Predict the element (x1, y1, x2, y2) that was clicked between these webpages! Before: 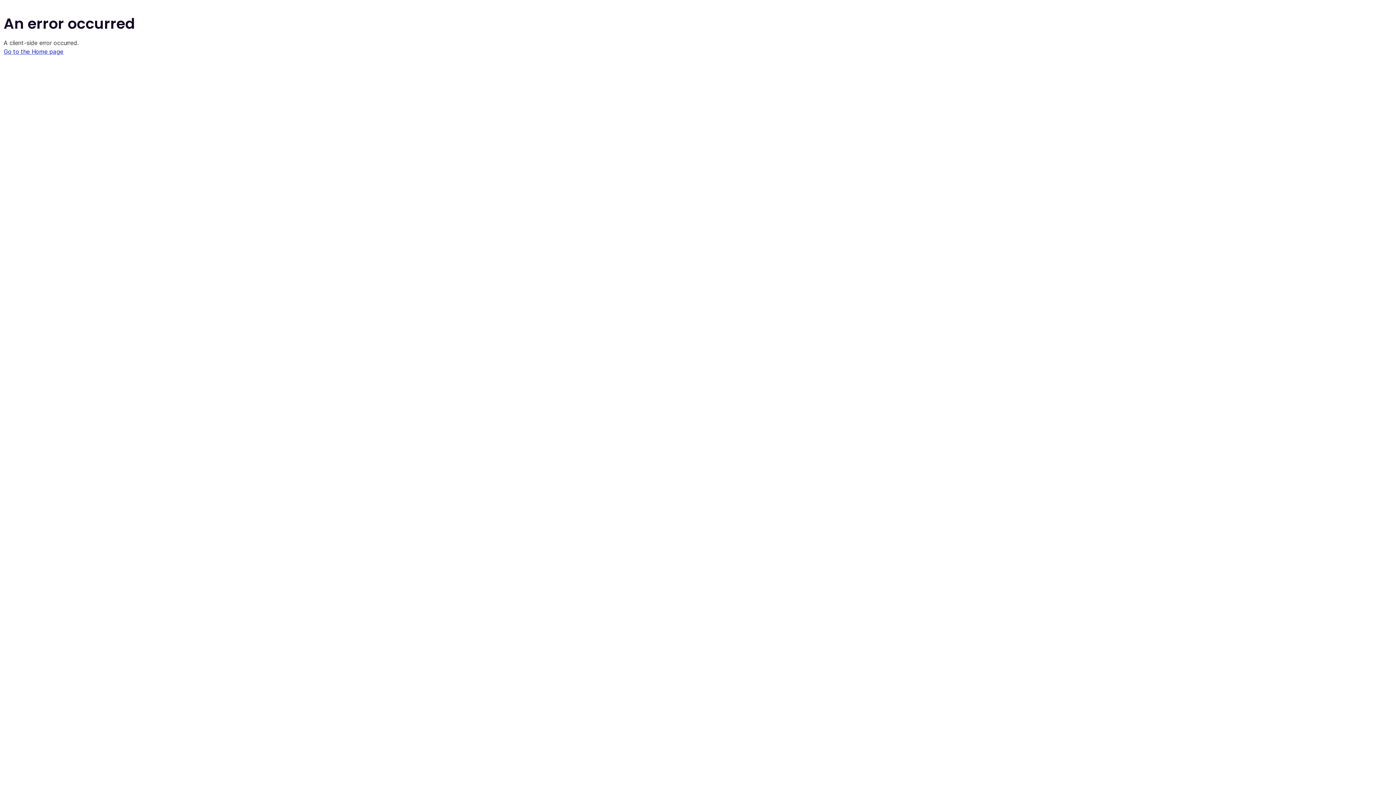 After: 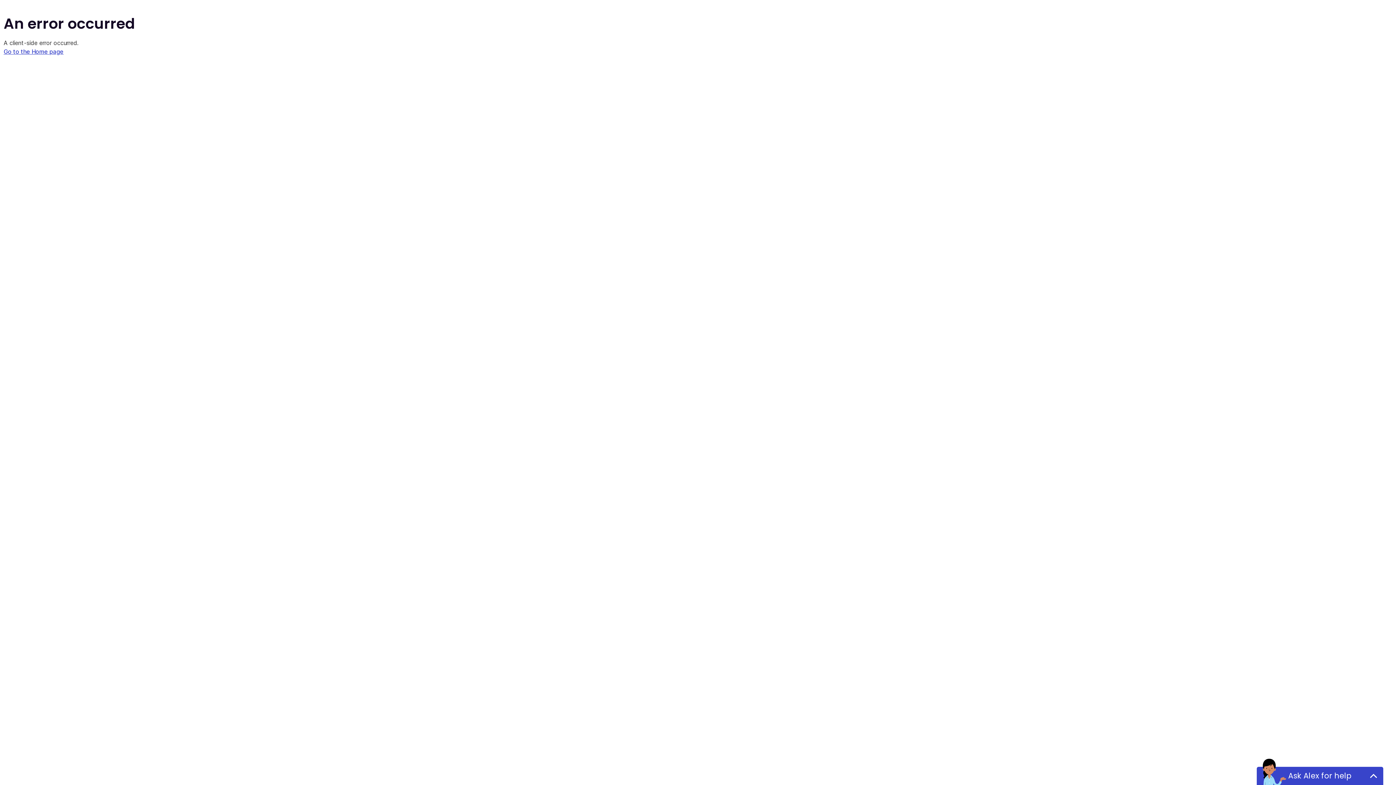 Action: label: Go to the Home page bbox: (3, 48, 63, 55)